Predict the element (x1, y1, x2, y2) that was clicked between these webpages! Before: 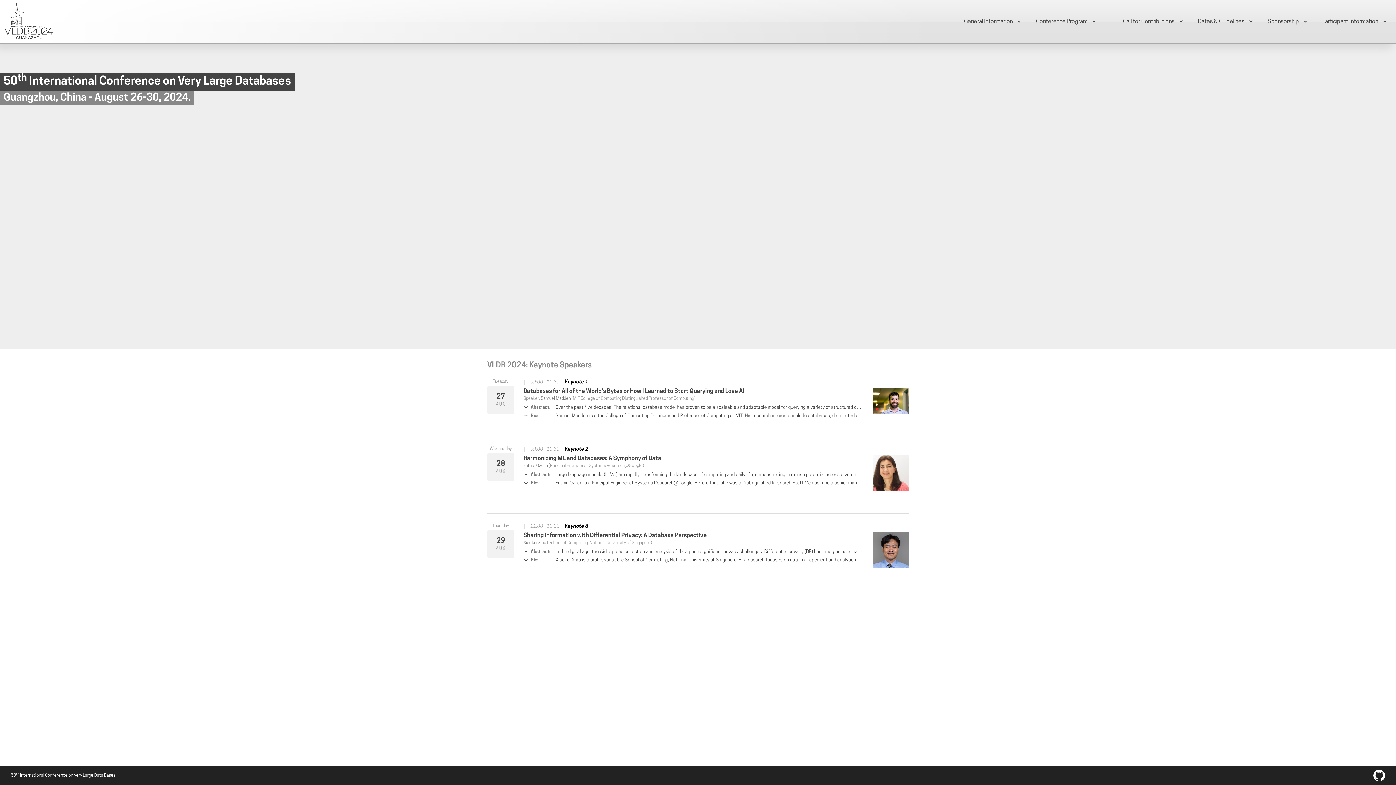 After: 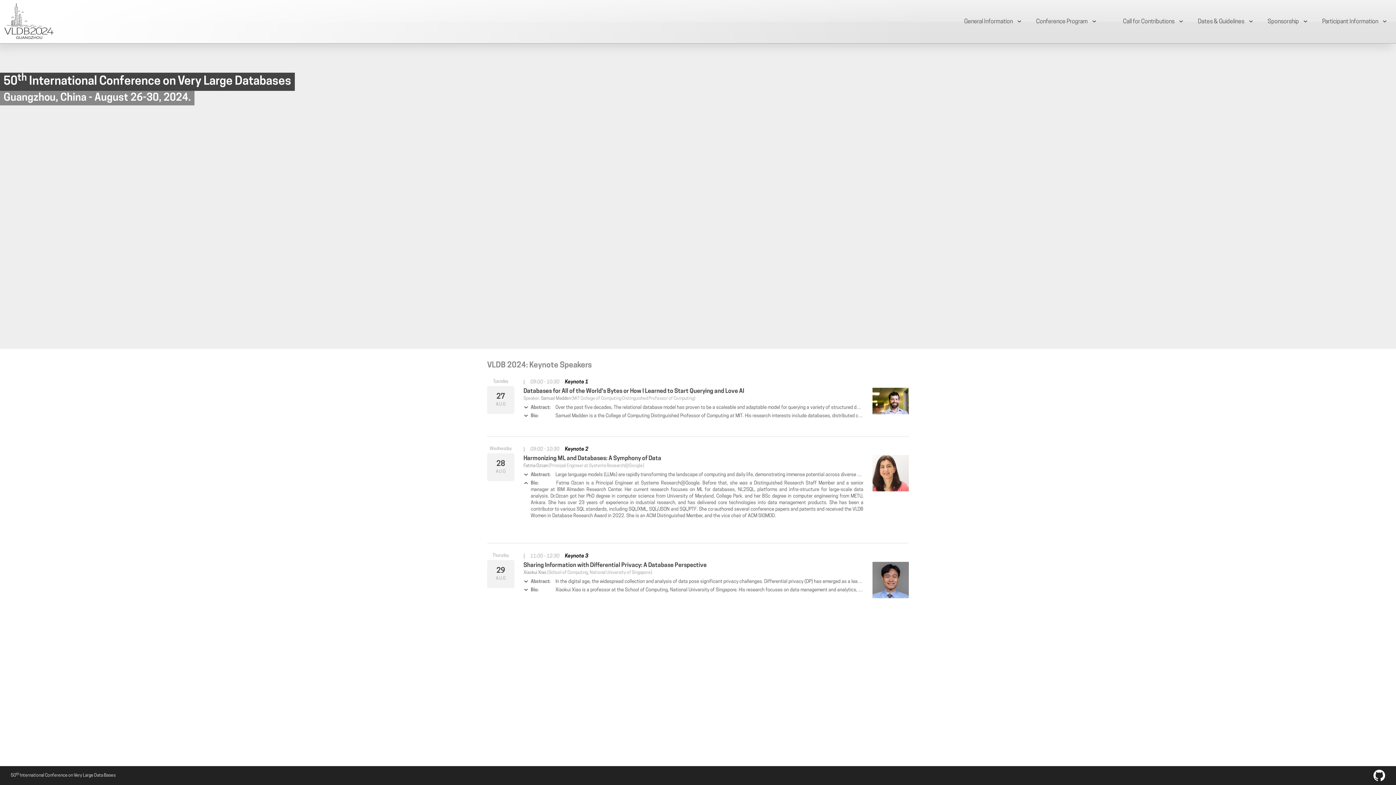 Action: bbox: (524, 481, 528, 485)